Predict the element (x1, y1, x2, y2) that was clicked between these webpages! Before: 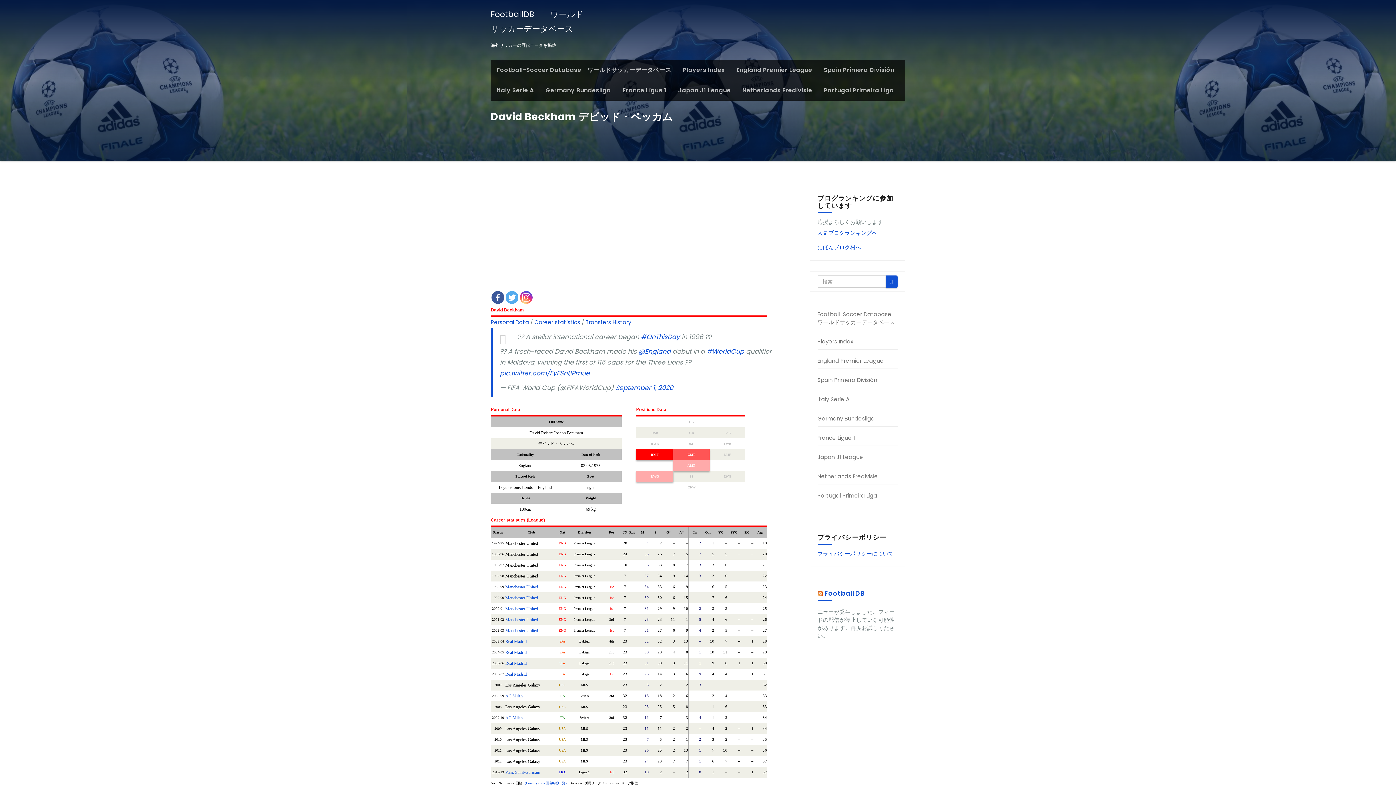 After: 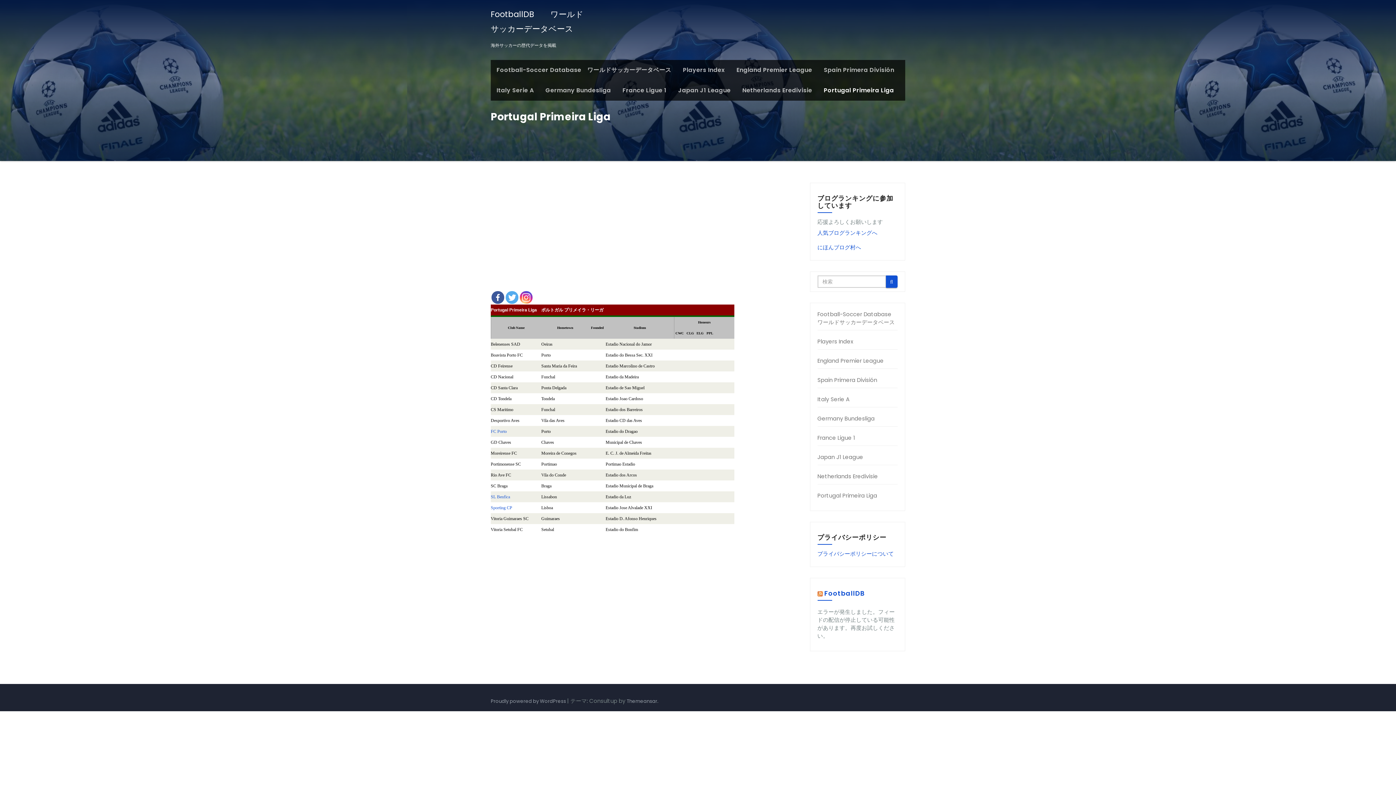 Action: bbox: (817, 492, 877, 499) label: Portugal Primeira Liga